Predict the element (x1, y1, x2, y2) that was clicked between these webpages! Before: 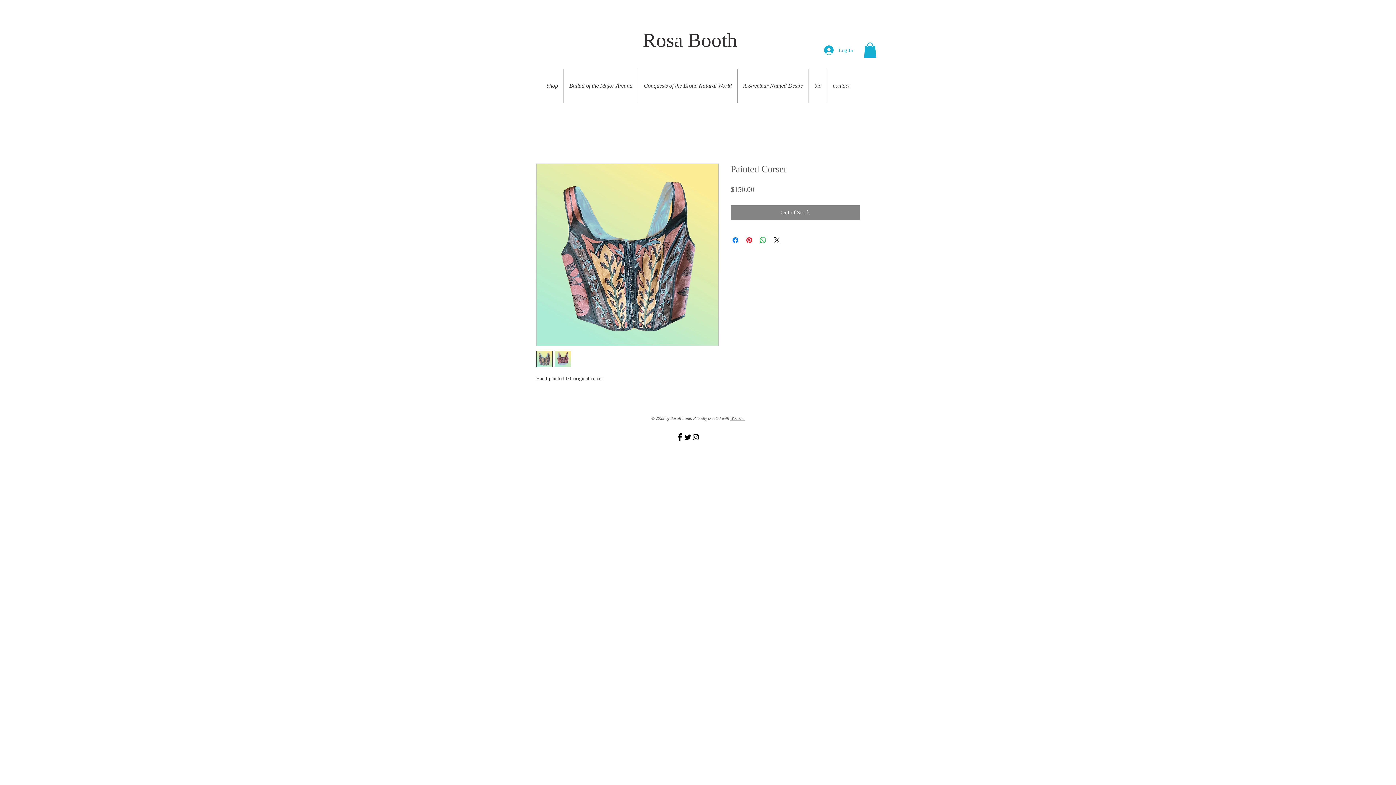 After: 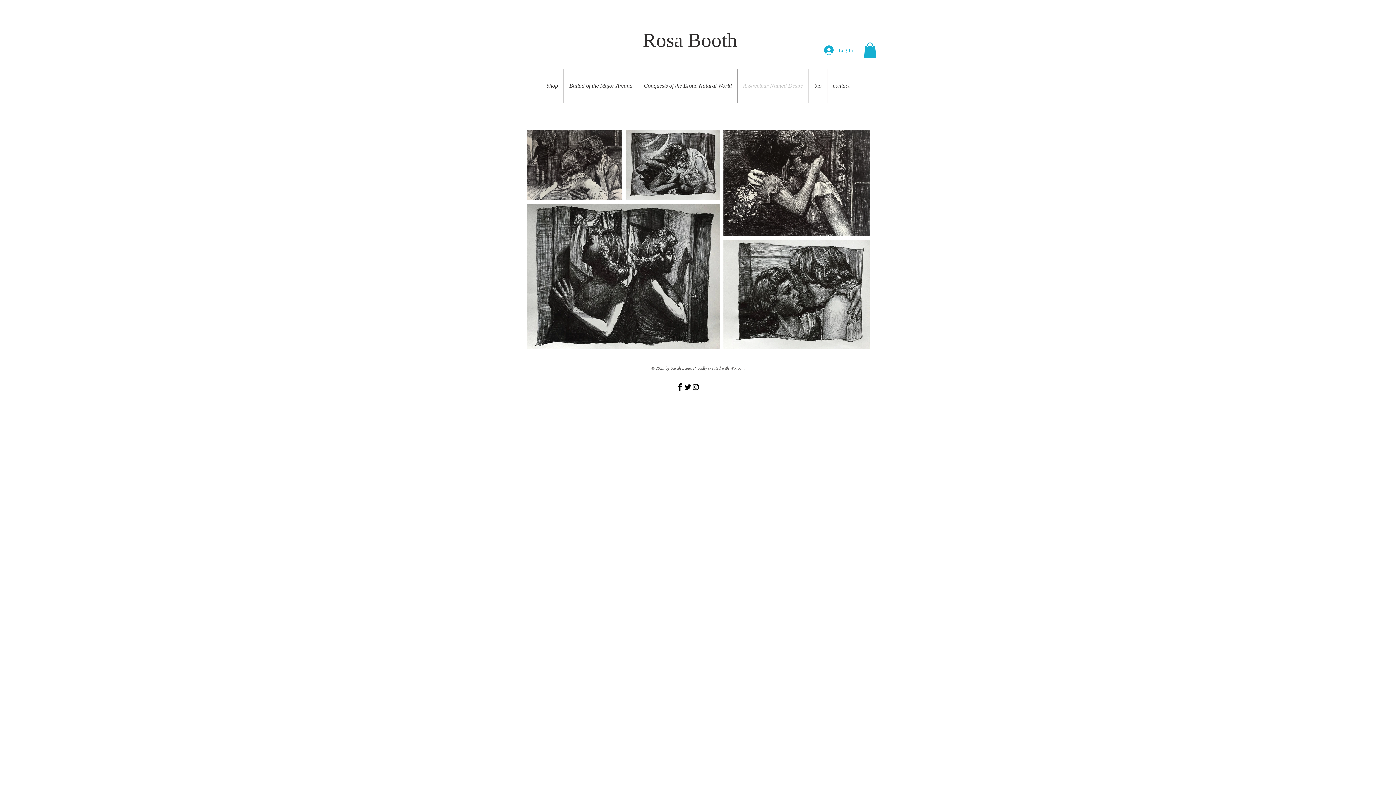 Action: bbox: (737, 68, 808, 102) label: A Streetcar Named Desire